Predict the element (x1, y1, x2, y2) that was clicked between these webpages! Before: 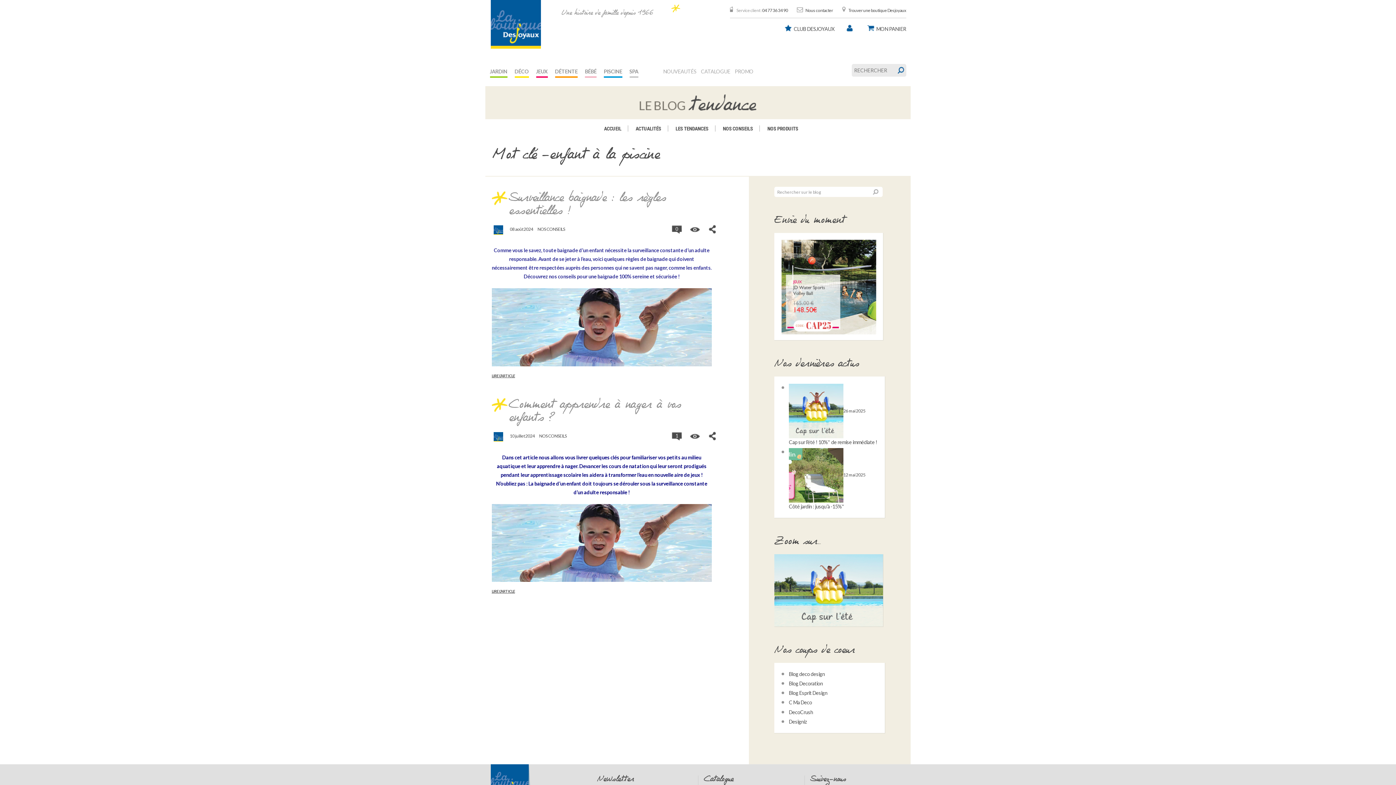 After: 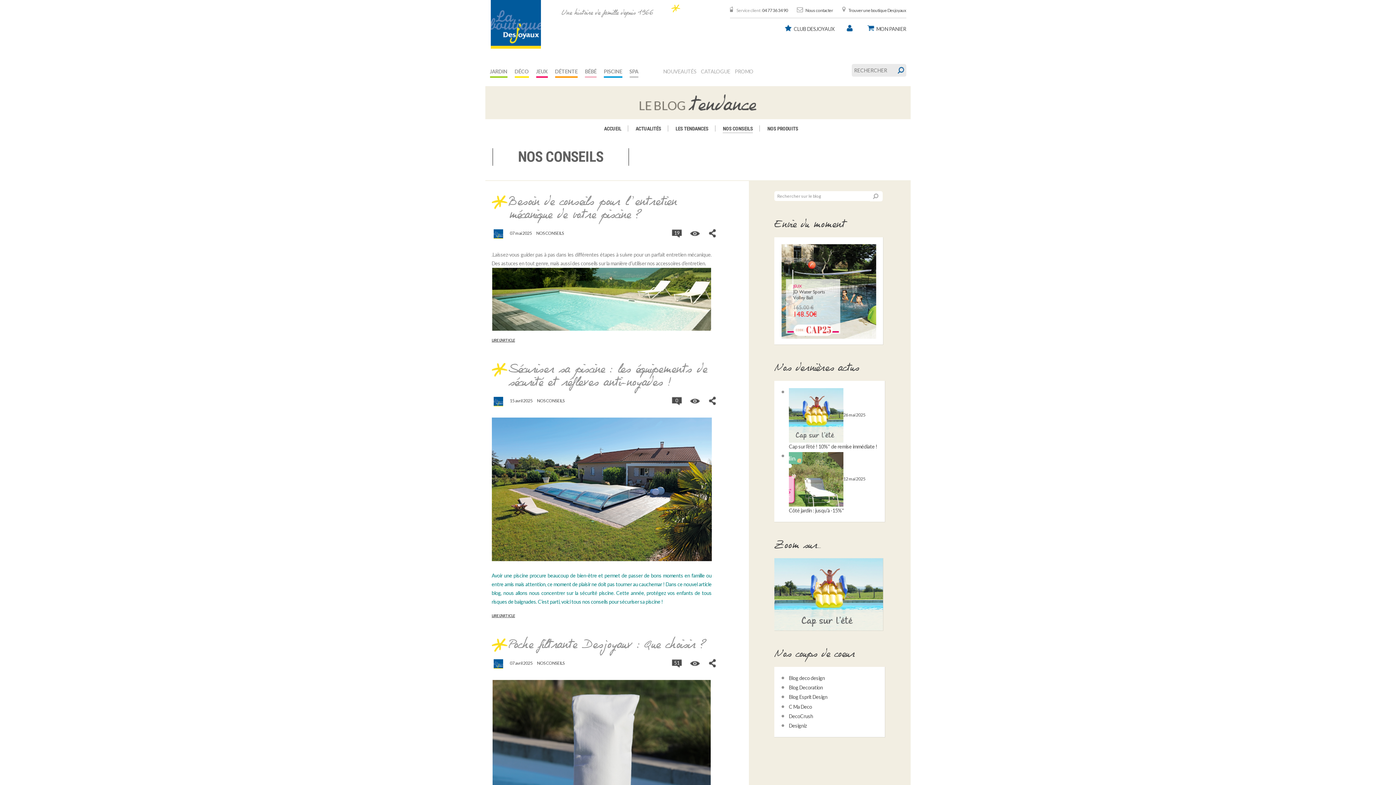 Action: label: NOS CONSEILS bbox: (537, 226, 565, 231)